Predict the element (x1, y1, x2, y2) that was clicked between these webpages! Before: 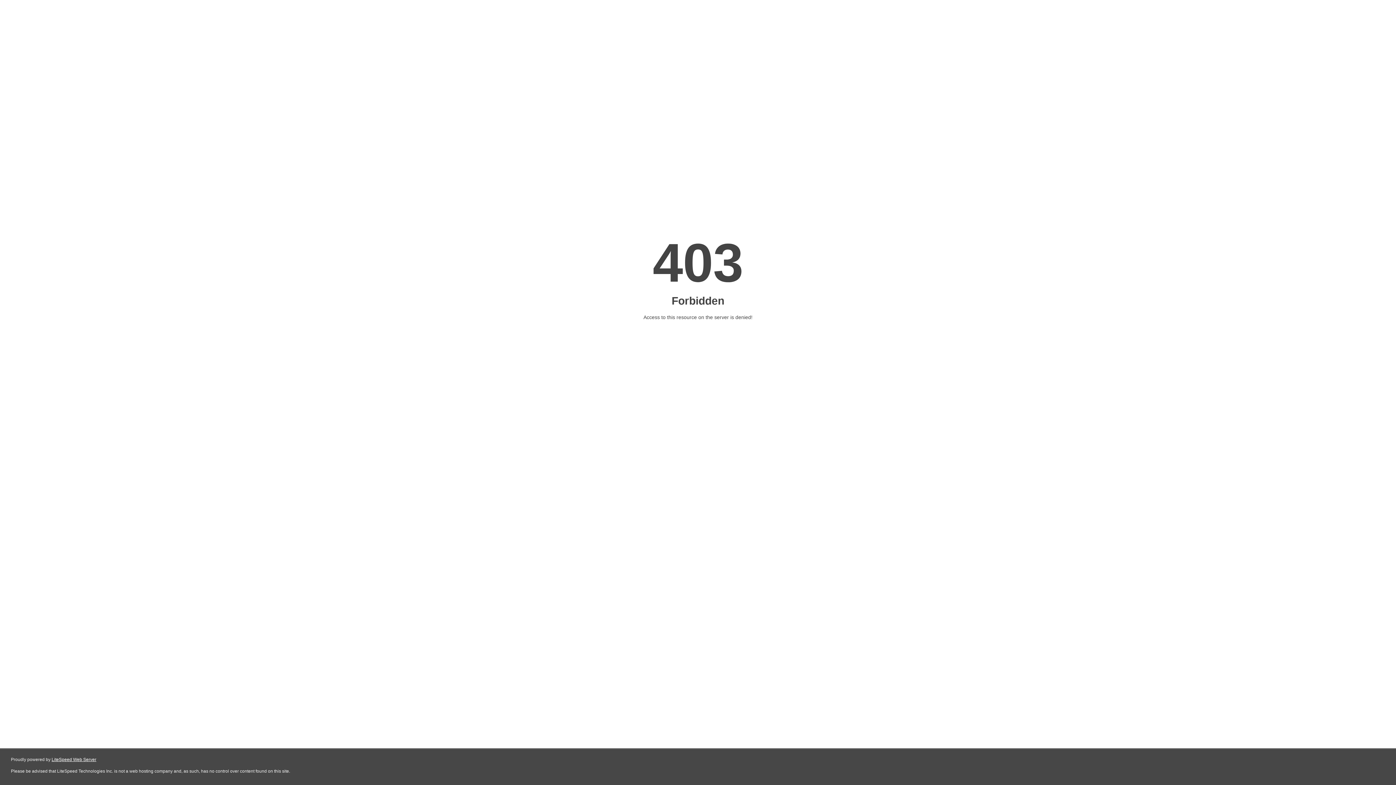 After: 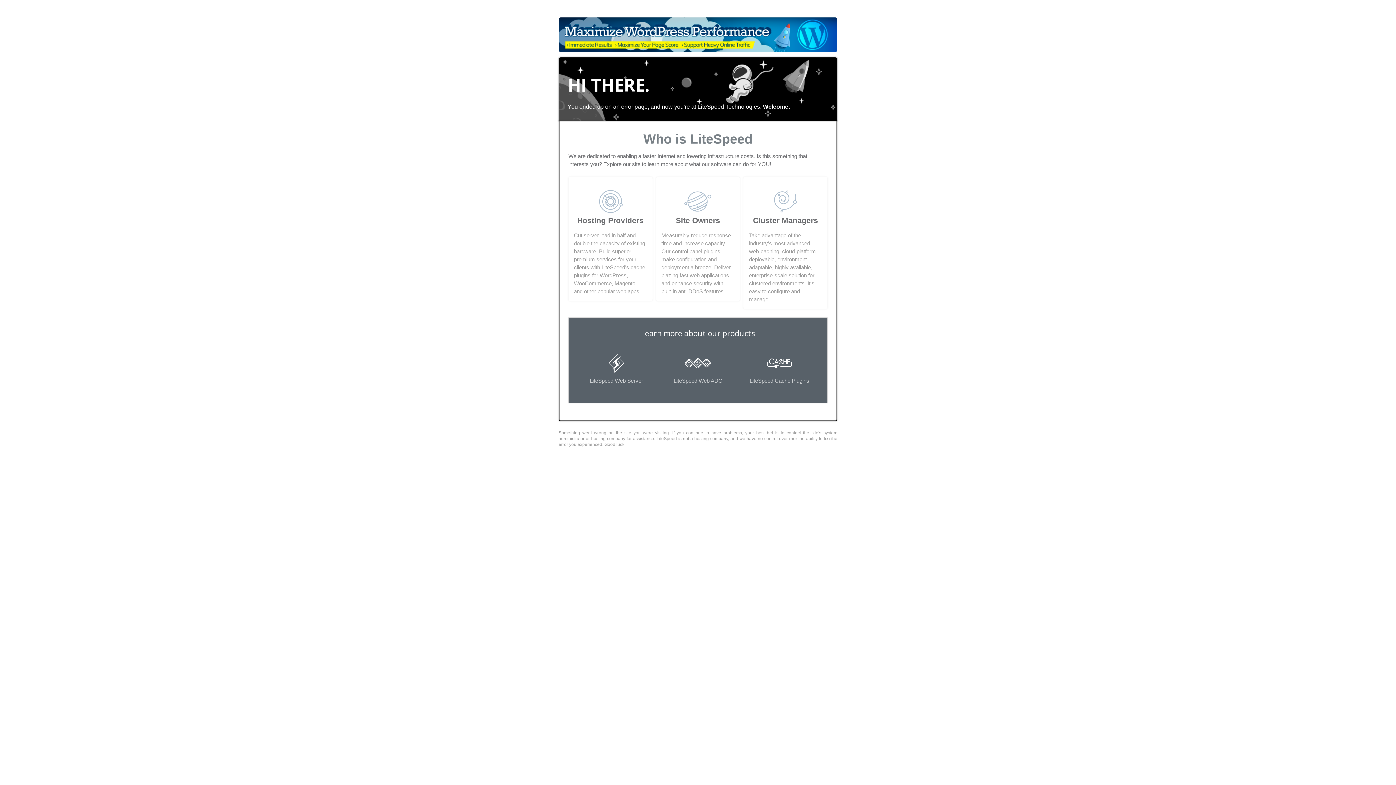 Action: label: LiteSpeed Web Server bbox: (51, 757, 96, 762)